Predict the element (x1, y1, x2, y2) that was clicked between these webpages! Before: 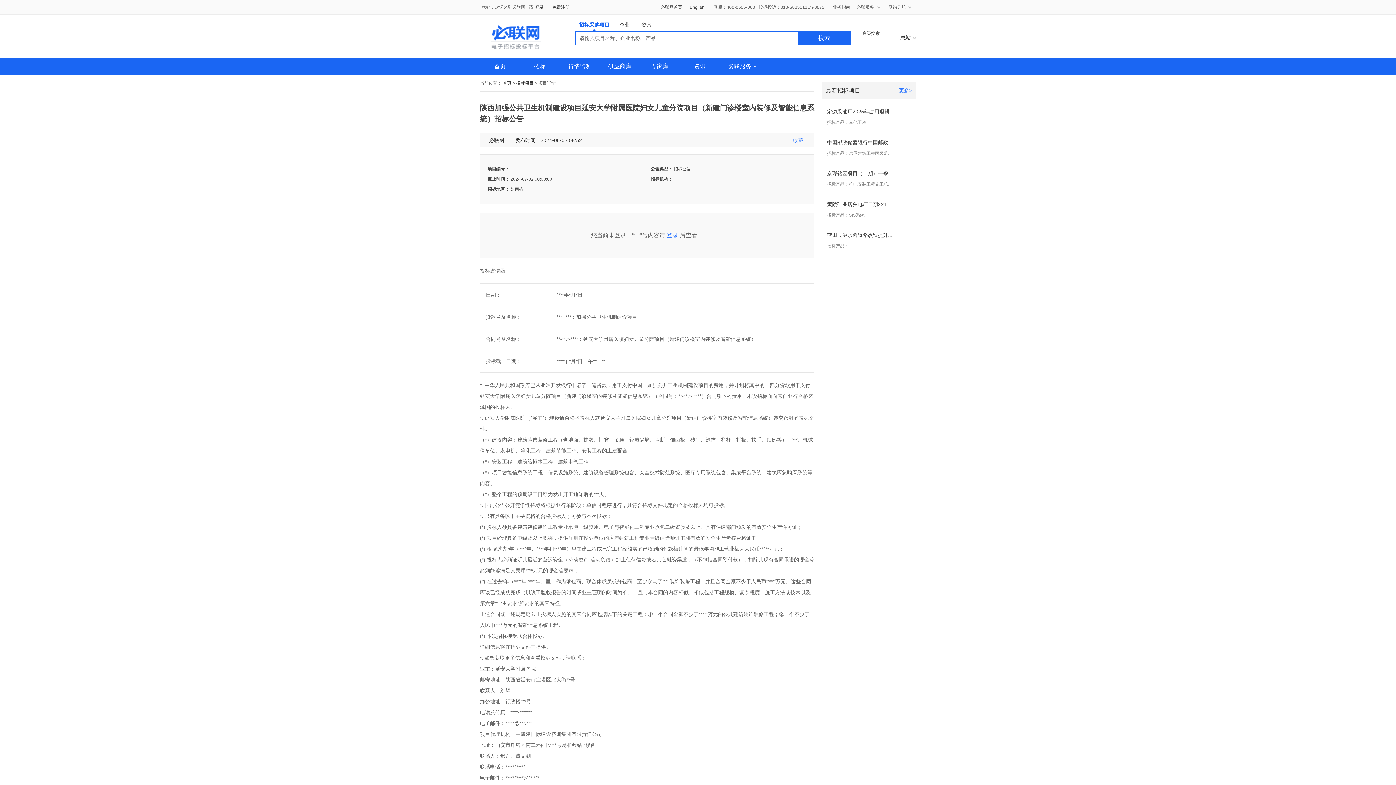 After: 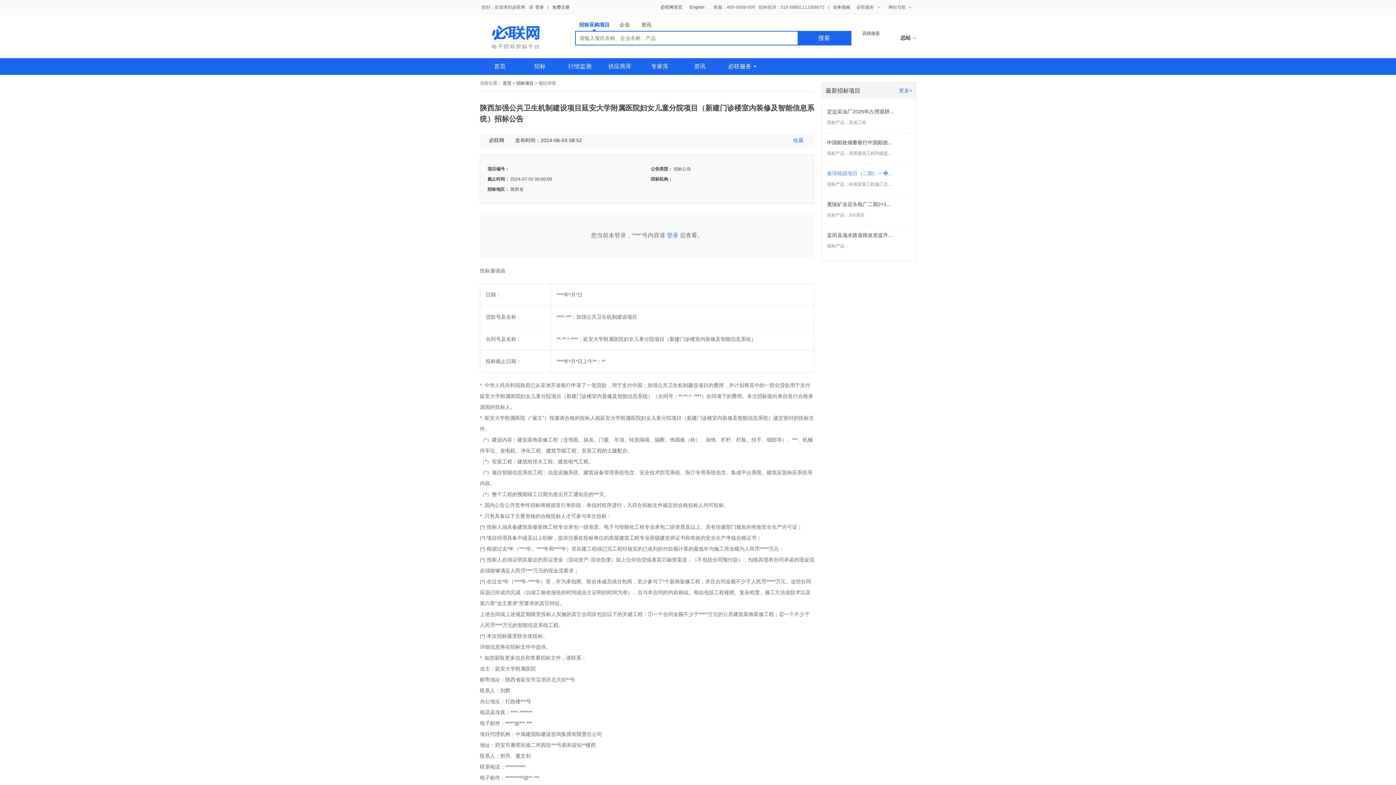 Action: bbox: (827, 168, 916, 178) label: 秦璟铭园项目（二期）一�...